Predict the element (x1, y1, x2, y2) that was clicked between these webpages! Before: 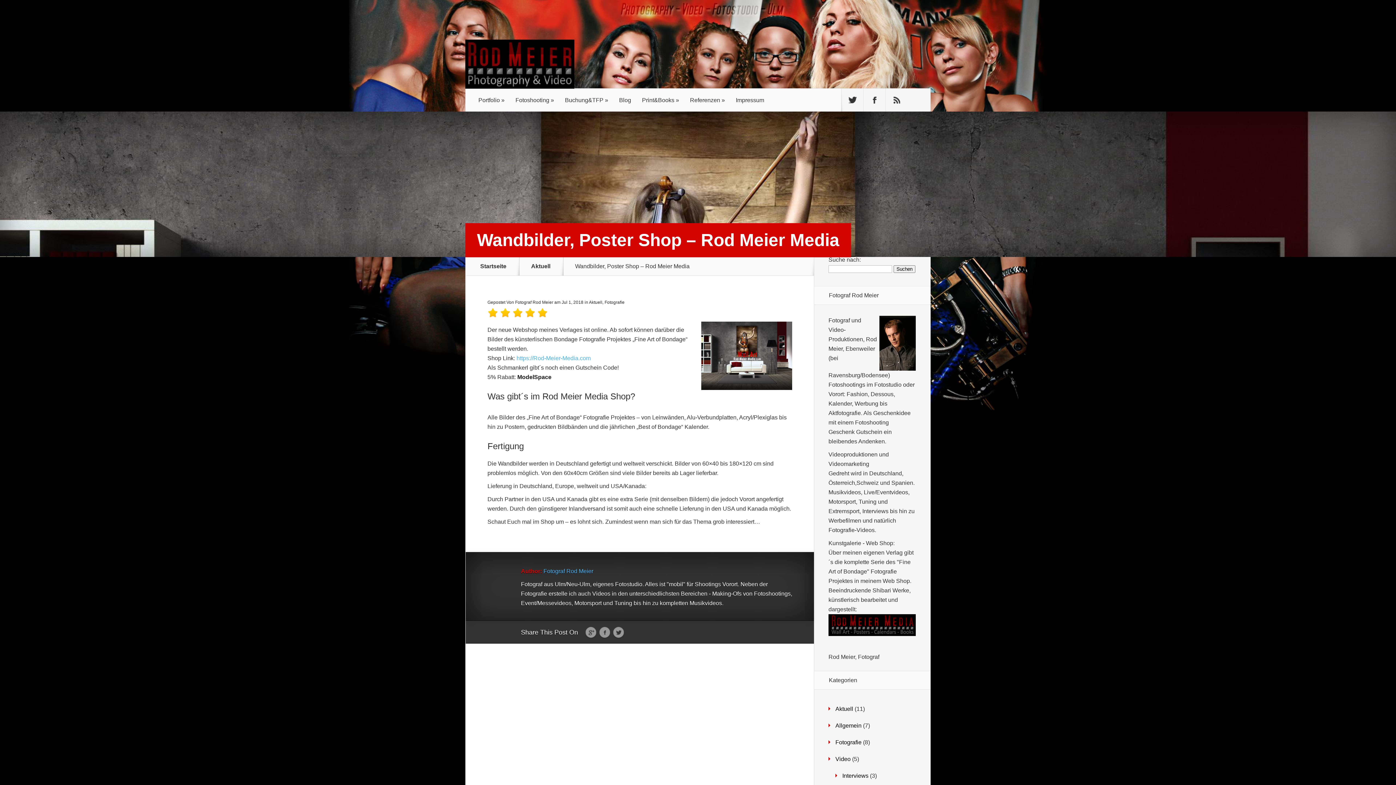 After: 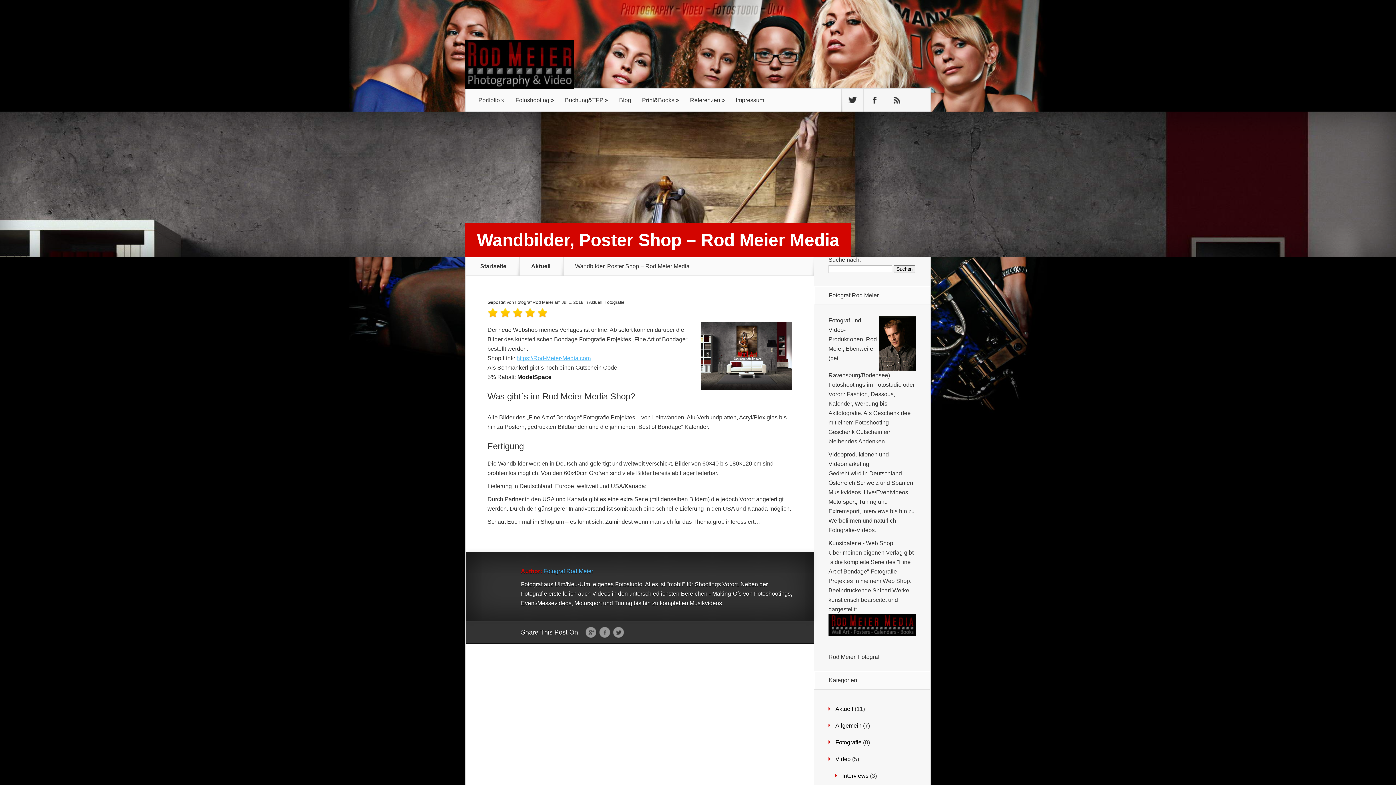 Action: bbox: (516, 355, 590, 361) label: https://Rod-Meier-Media.com